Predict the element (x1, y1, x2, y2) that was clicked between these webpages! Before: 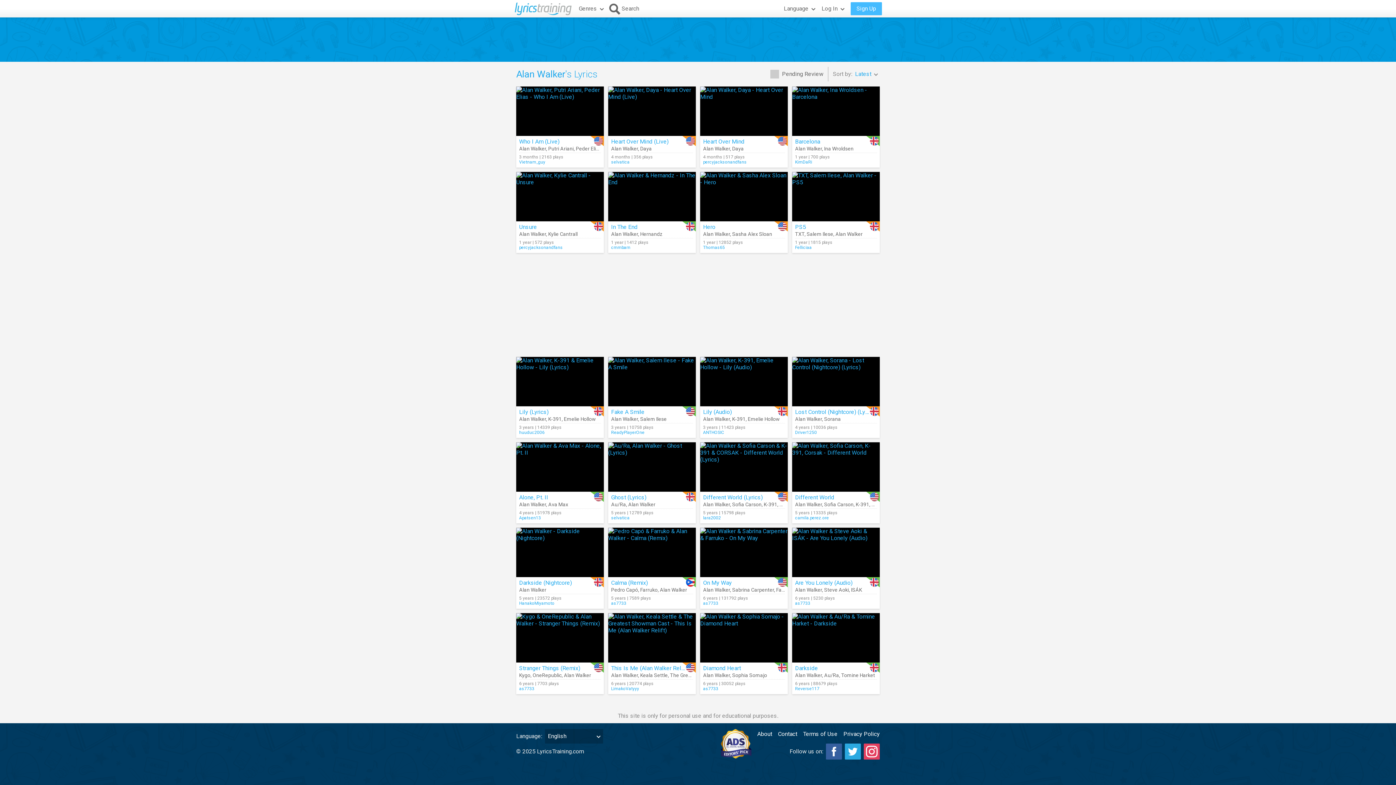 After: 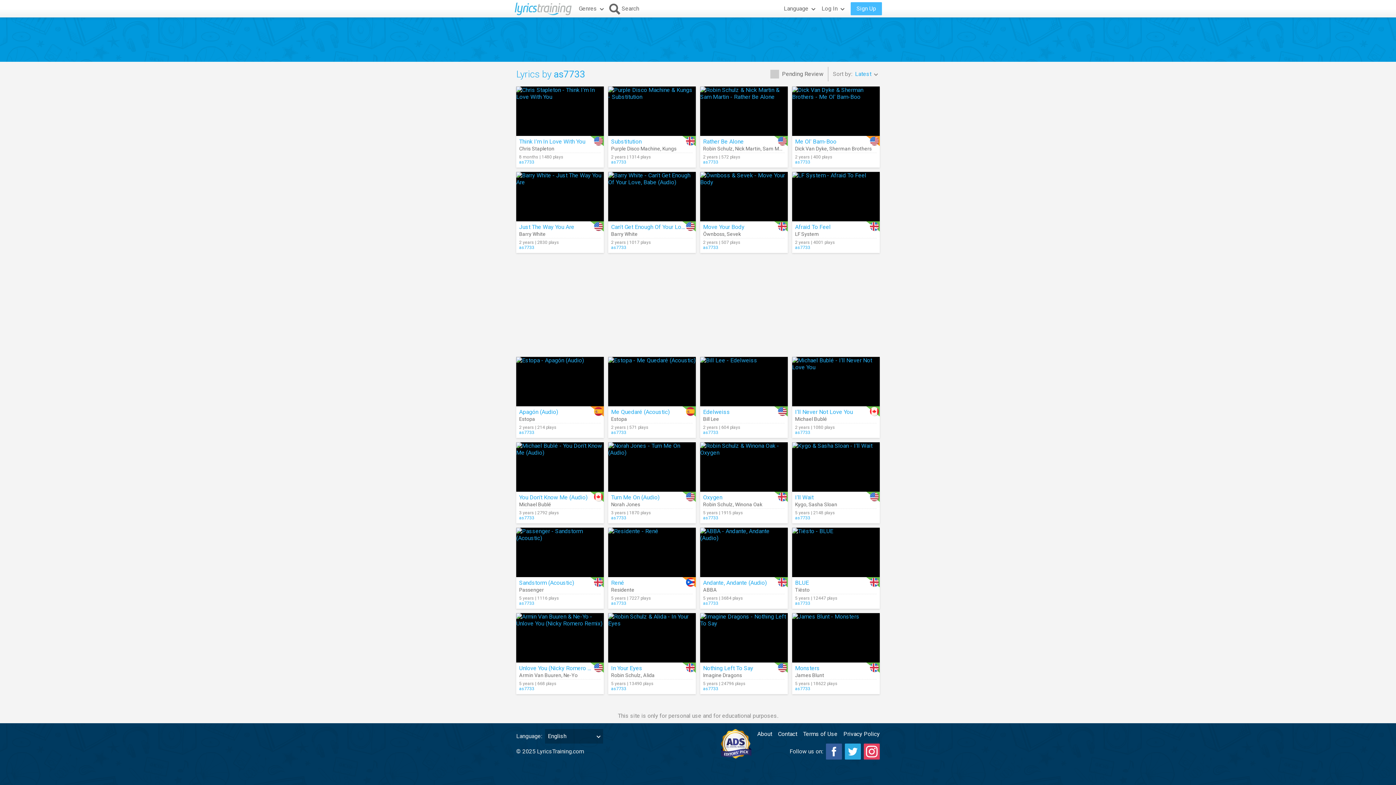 Action: label: as7733 bbox: (703, 601, 785, 606)